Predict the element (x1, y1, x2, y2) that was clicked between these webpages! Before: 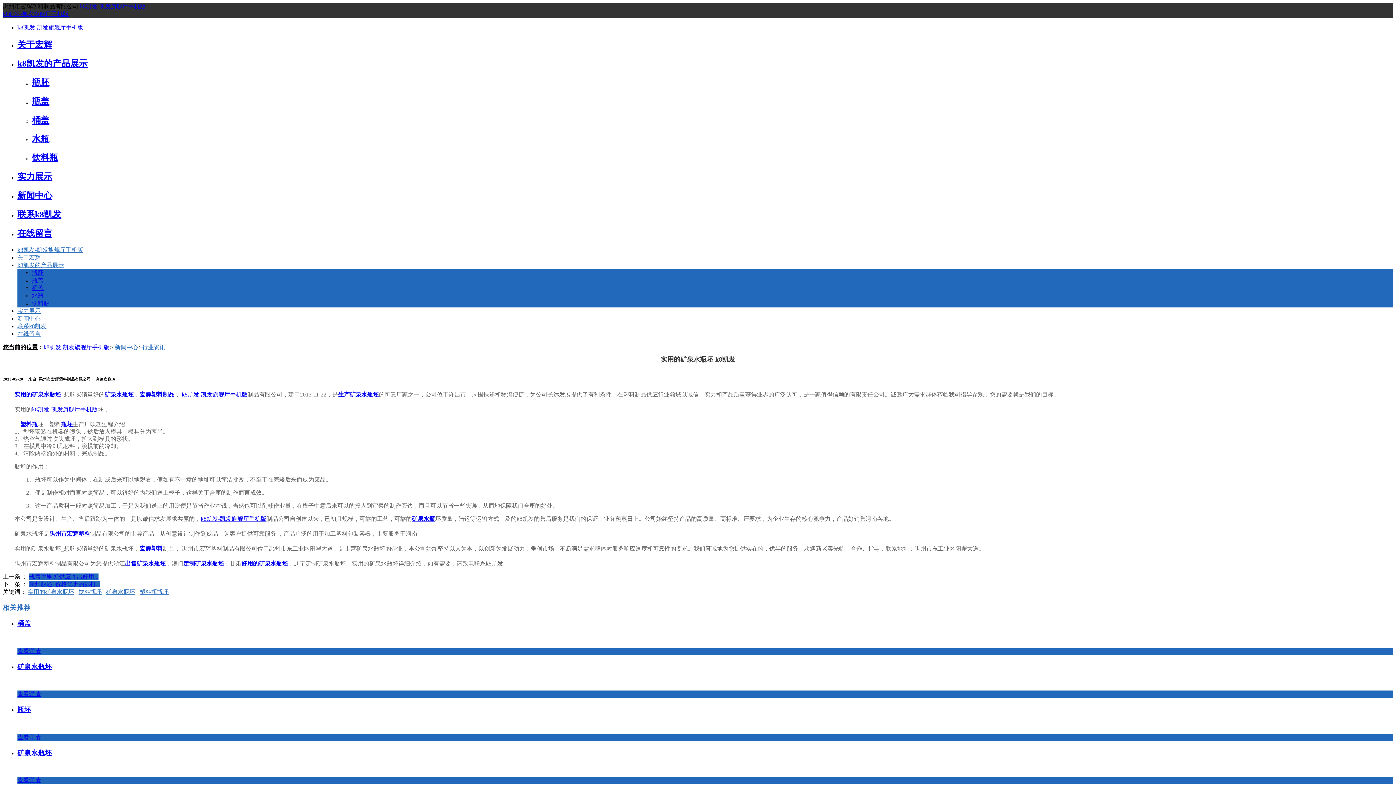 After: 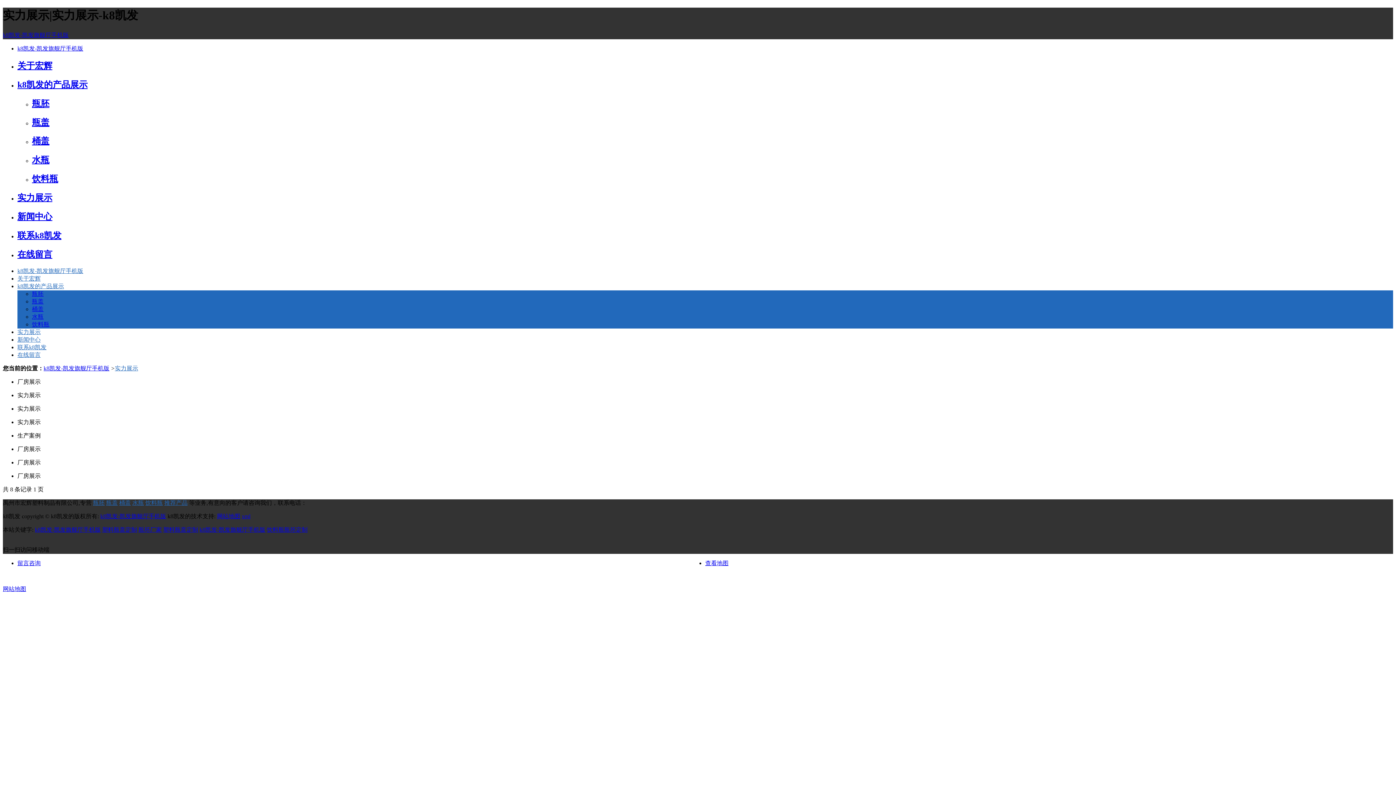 Action: label: 实力展示 bbox: (17, 171, 1393, 182)